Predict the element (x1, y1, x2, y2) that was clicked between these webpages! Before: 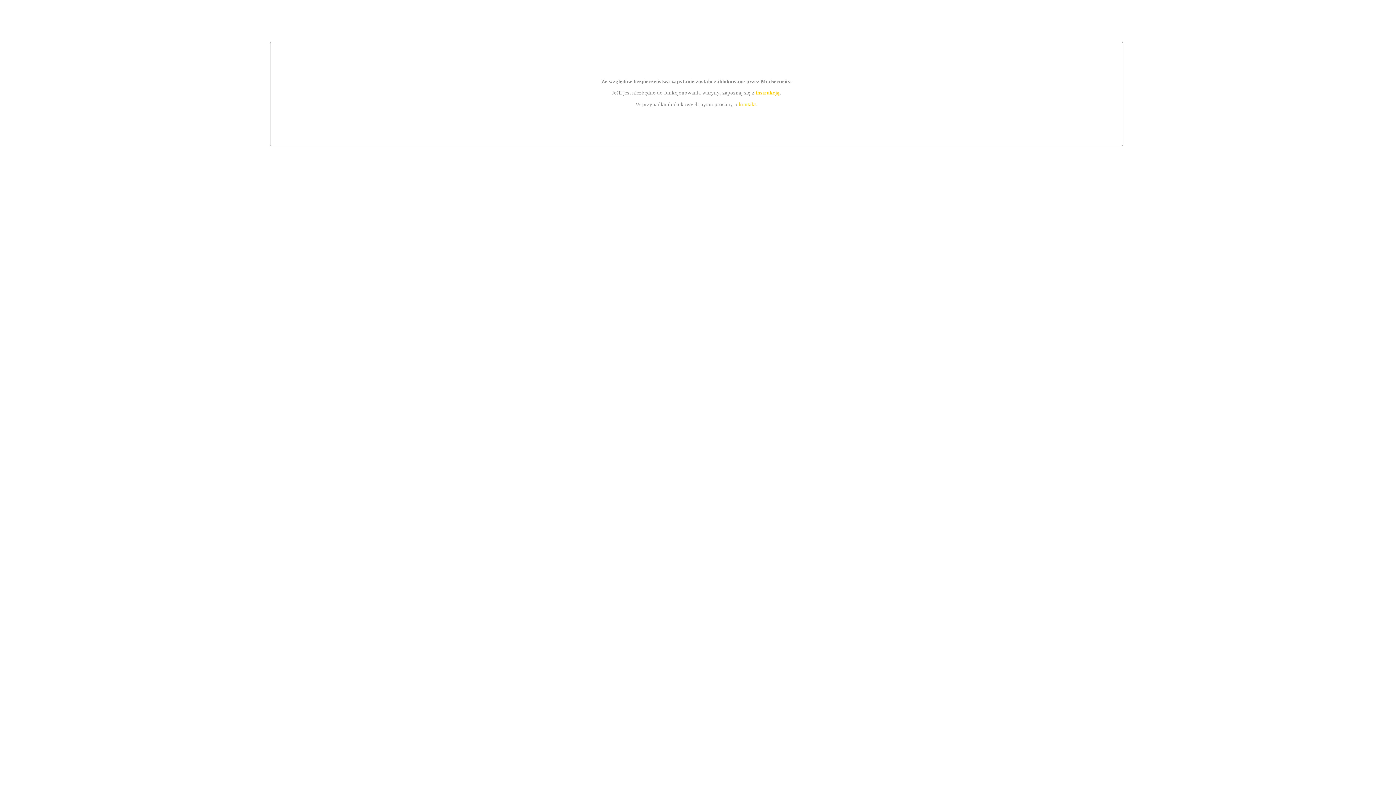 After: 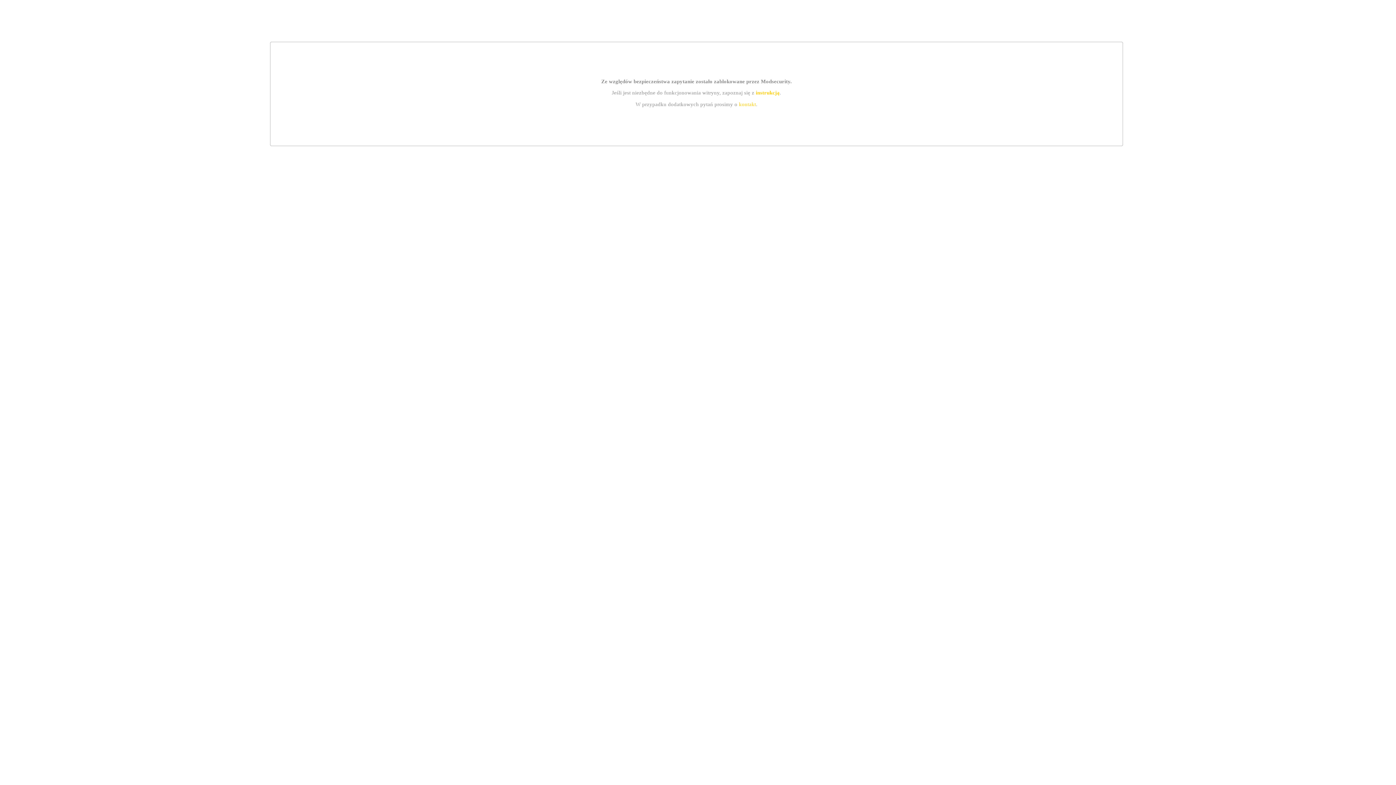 Action: bbox: (755, 89, 779, 95) label: instrukcją